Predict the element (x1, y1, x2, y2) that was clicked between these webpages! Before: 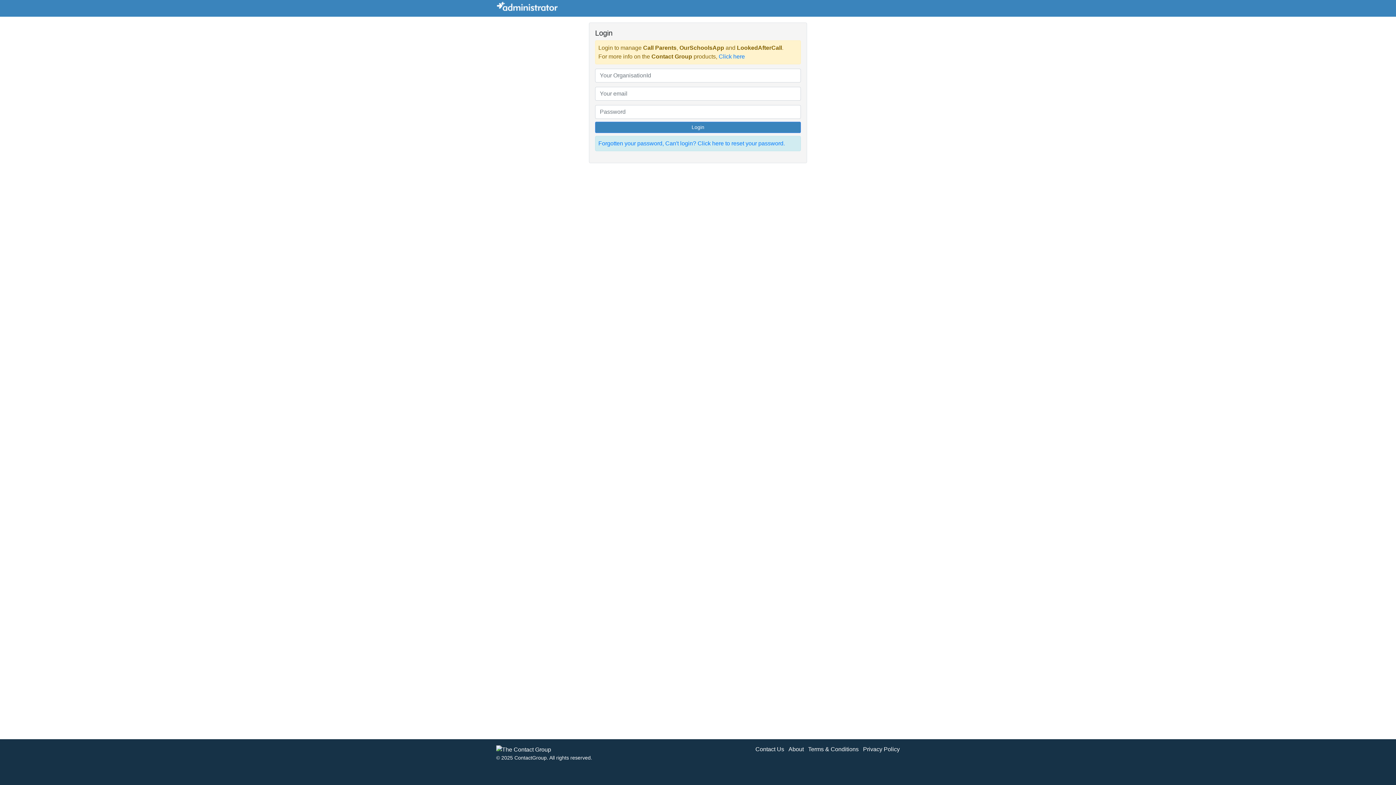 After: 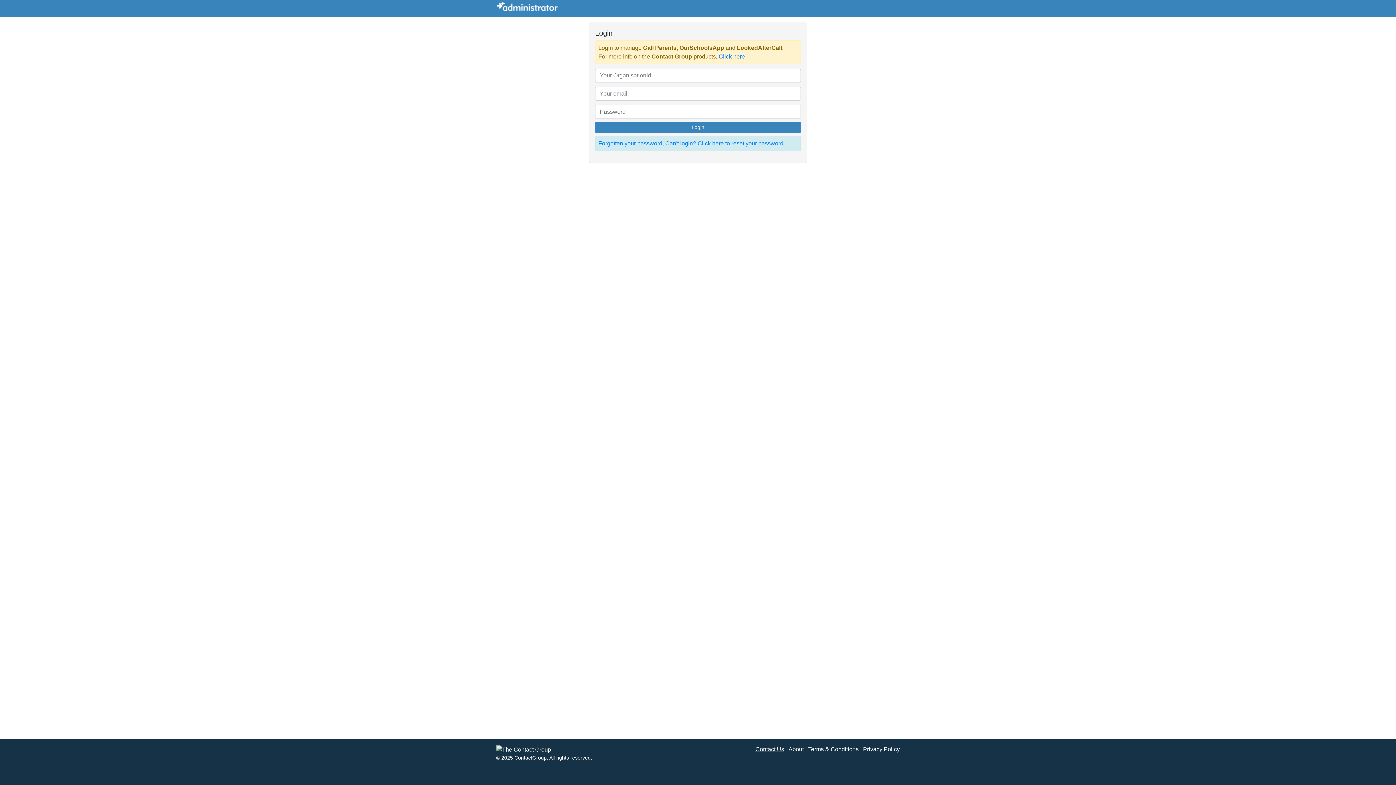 Action: bbox: (755, 746, 784, 752) label: Contact Us